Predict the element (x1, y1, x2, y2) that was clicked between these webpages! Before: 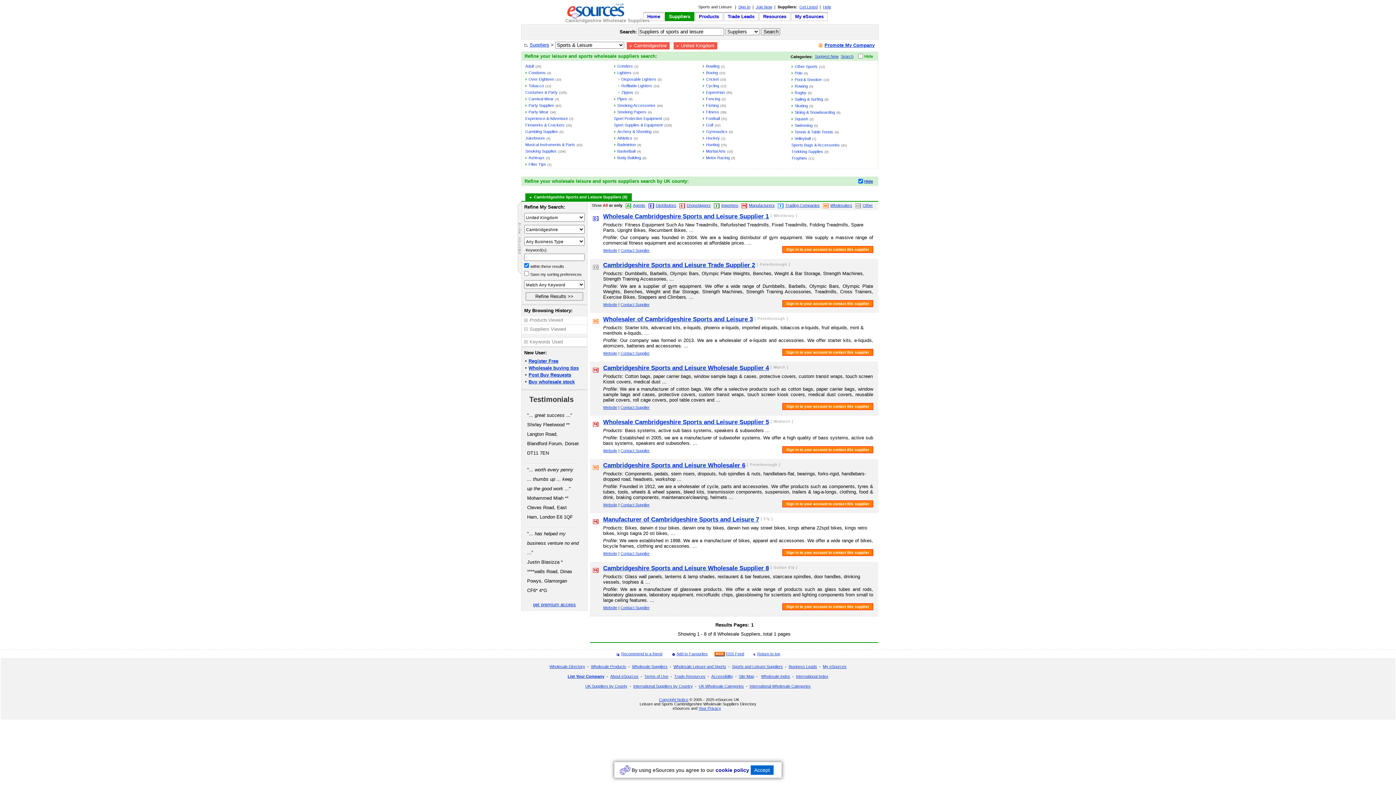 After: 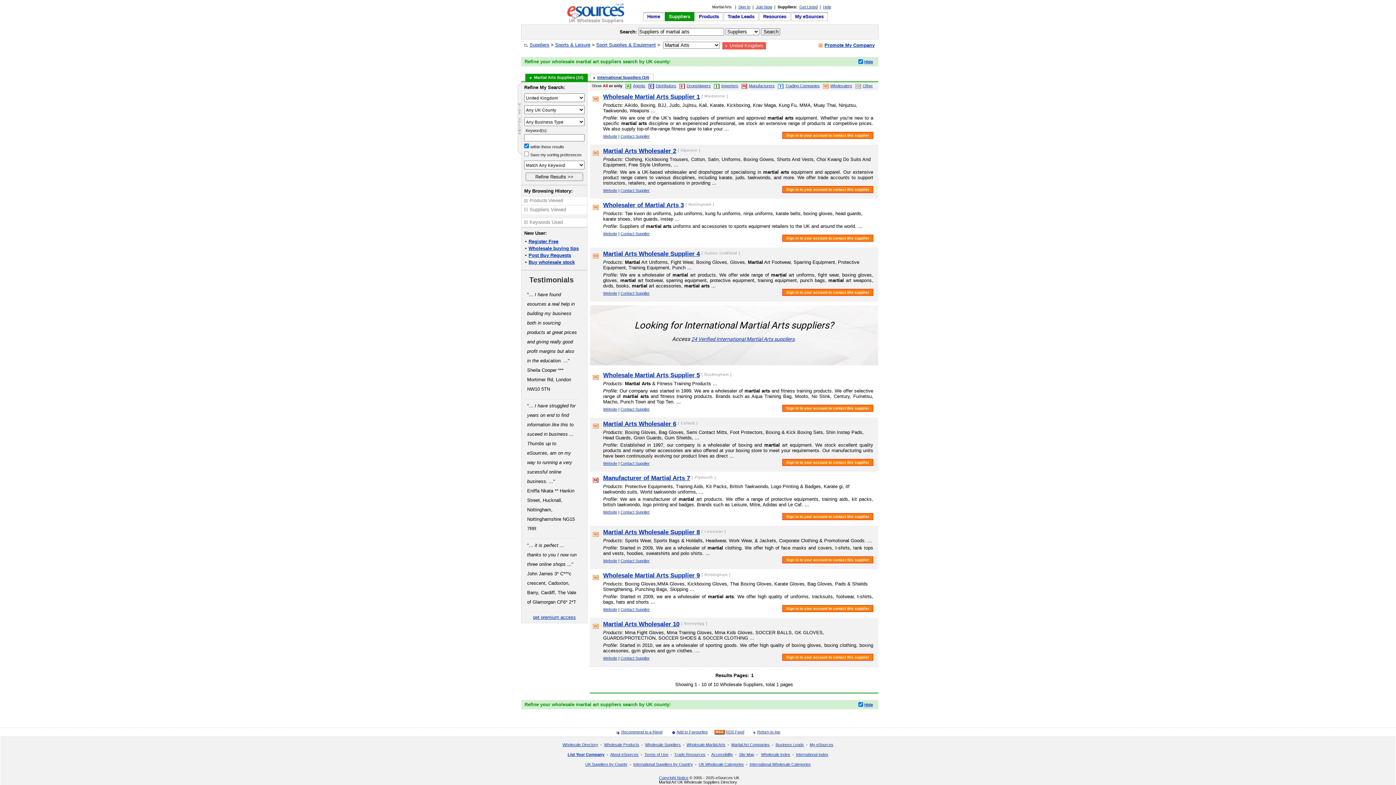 Action: bbox: (706, 149, 726, 153) label: Martial Arts